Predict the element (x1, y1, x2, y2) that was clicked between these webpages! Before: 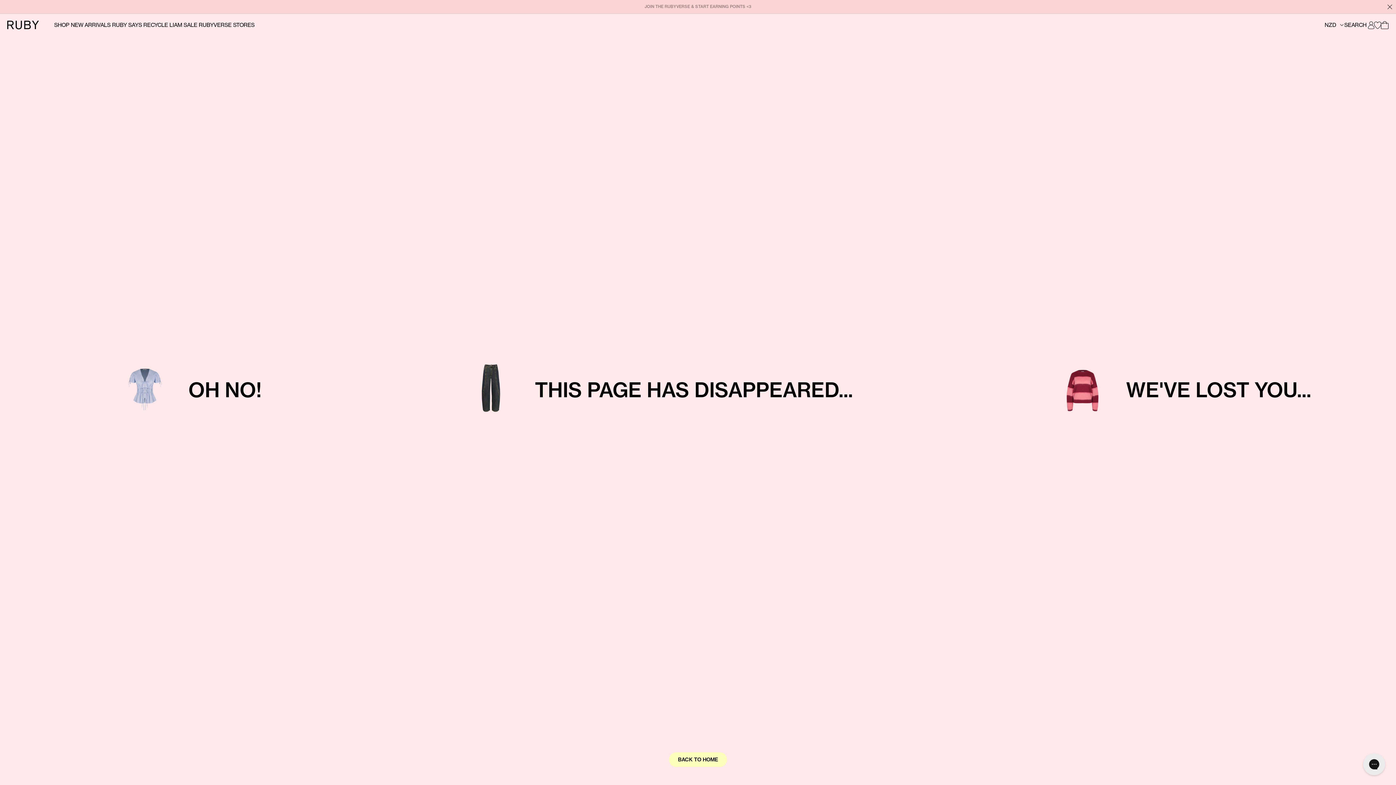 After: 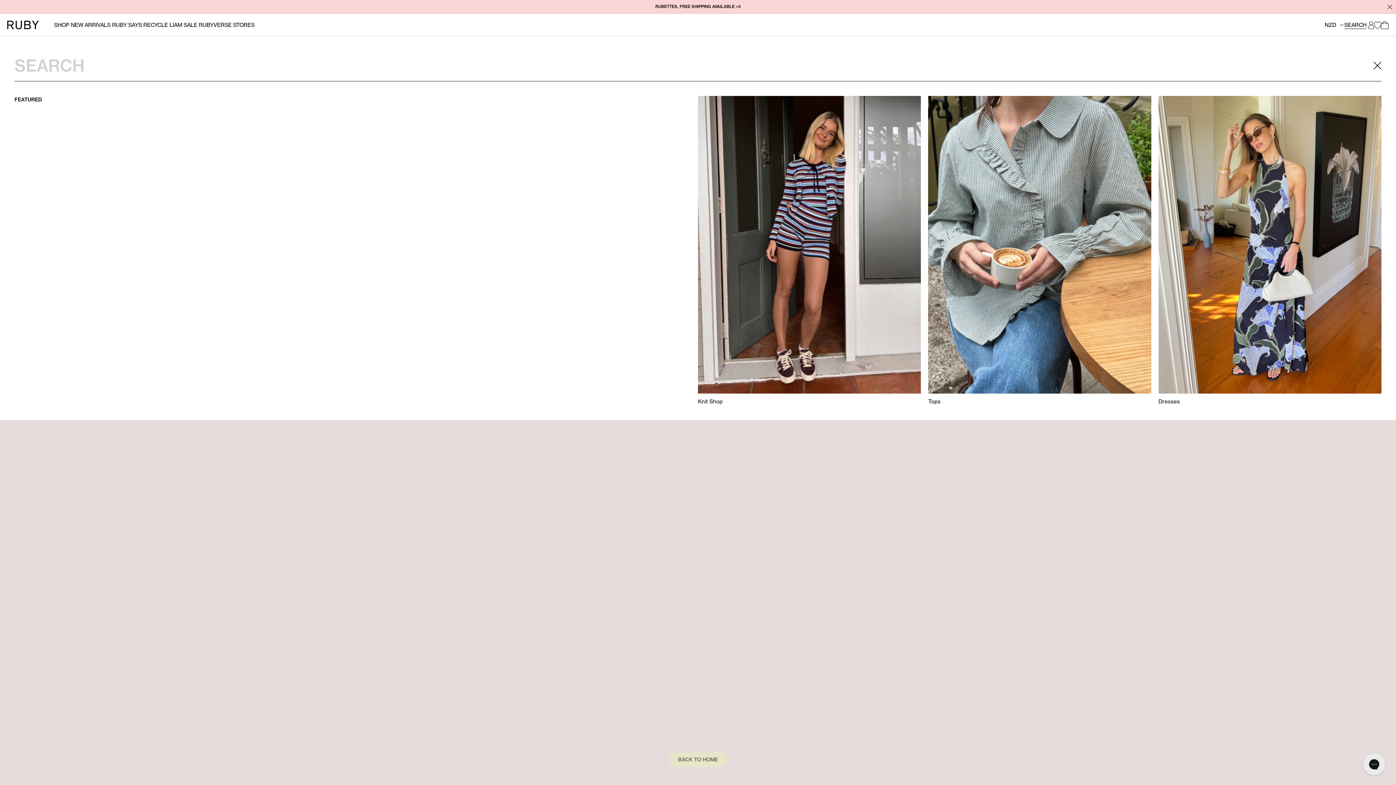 Action: label: SEARCH bbox: (1343, 13, 1367, 36)